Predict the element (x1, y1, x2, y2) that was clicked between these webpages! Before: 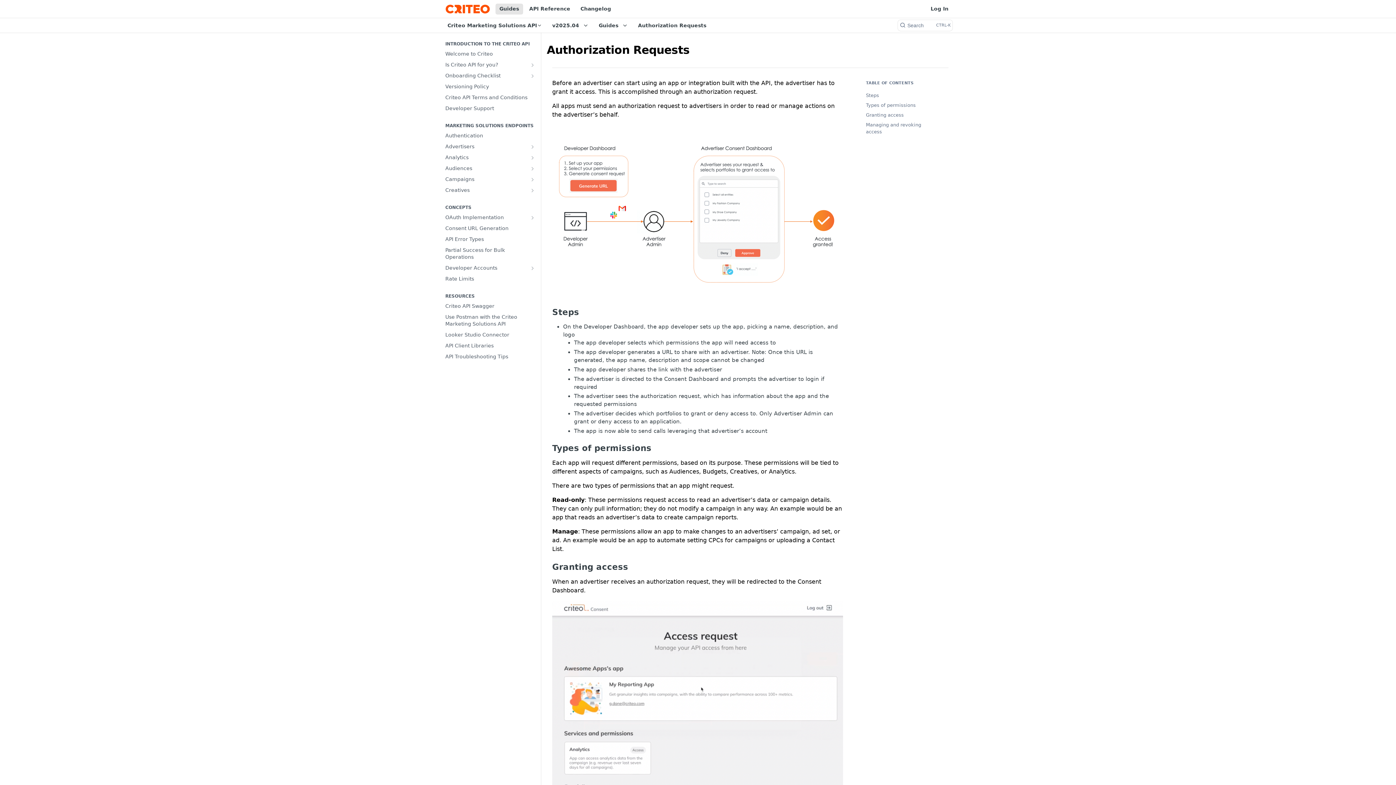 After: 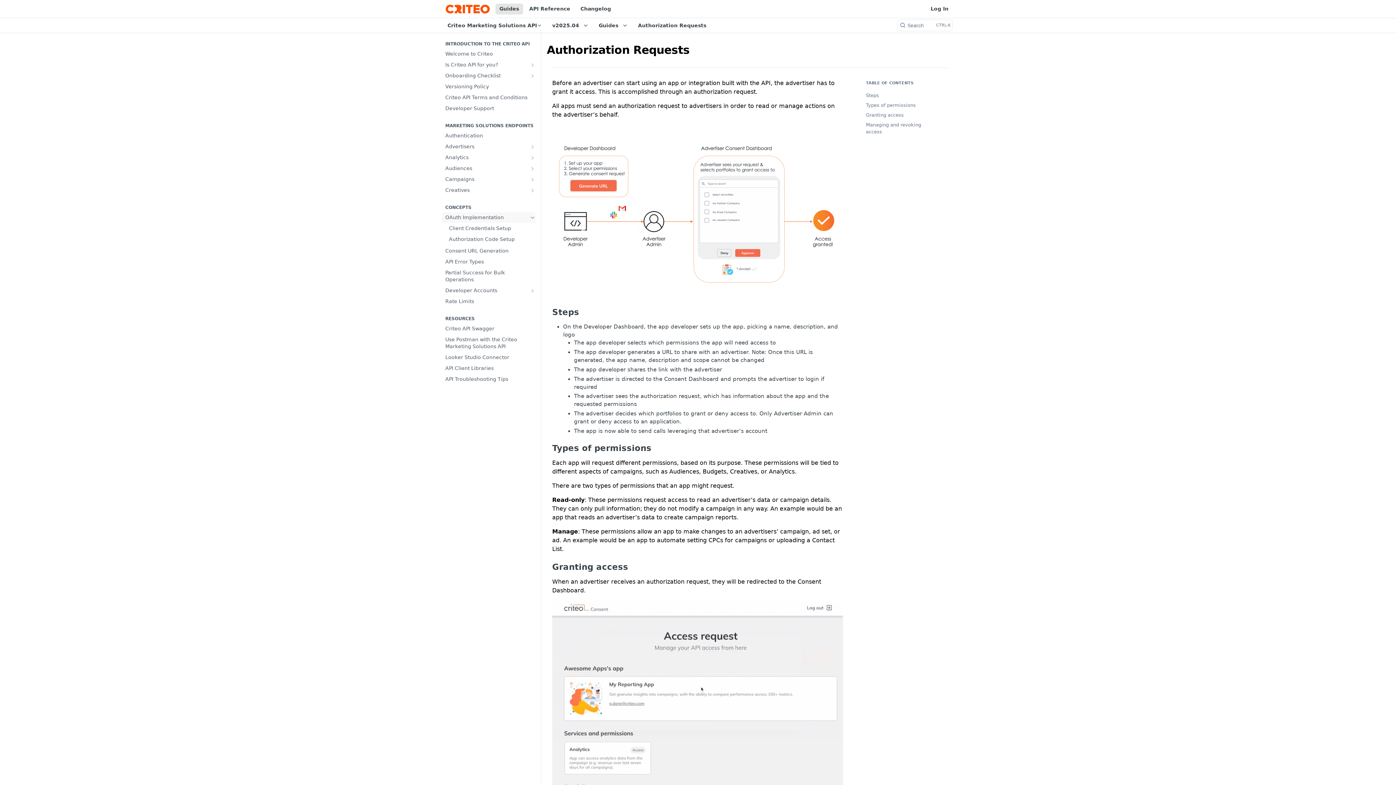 Action: bbox: (528, 214, 533, 220) label: Show subpages for OAuth Implementation